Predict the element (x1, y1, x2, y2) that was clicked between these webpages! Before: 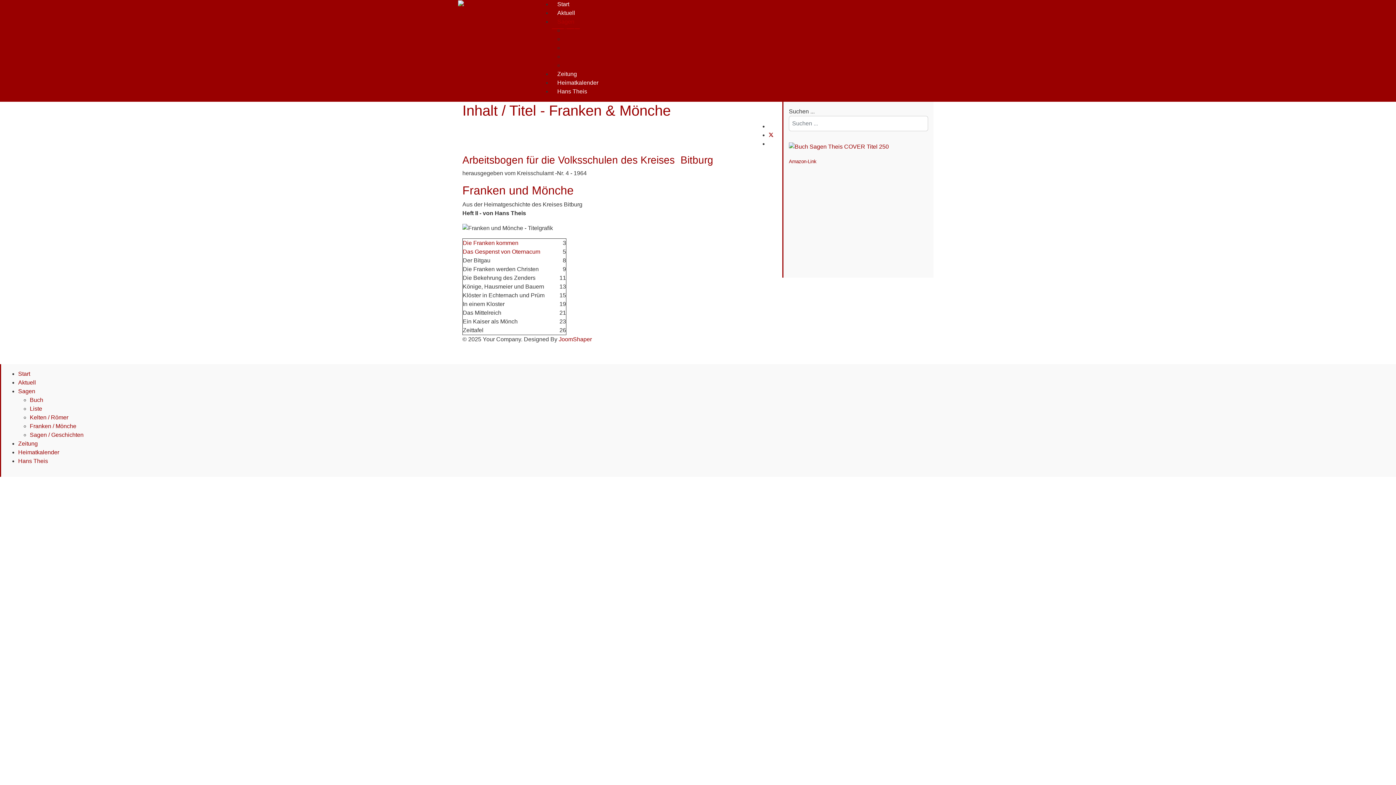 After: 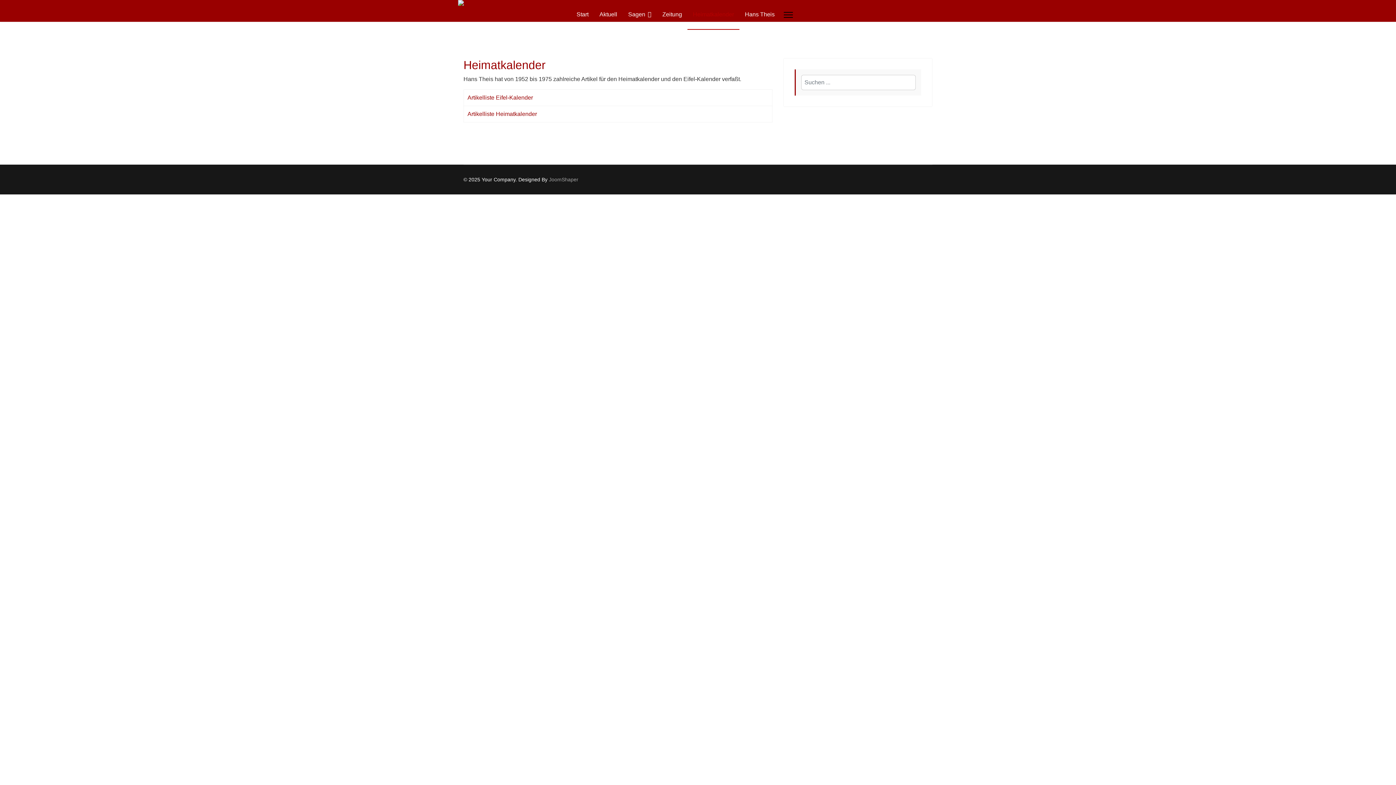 Action: bbox: (18, 449, 59, 455) label: Heimatkalender